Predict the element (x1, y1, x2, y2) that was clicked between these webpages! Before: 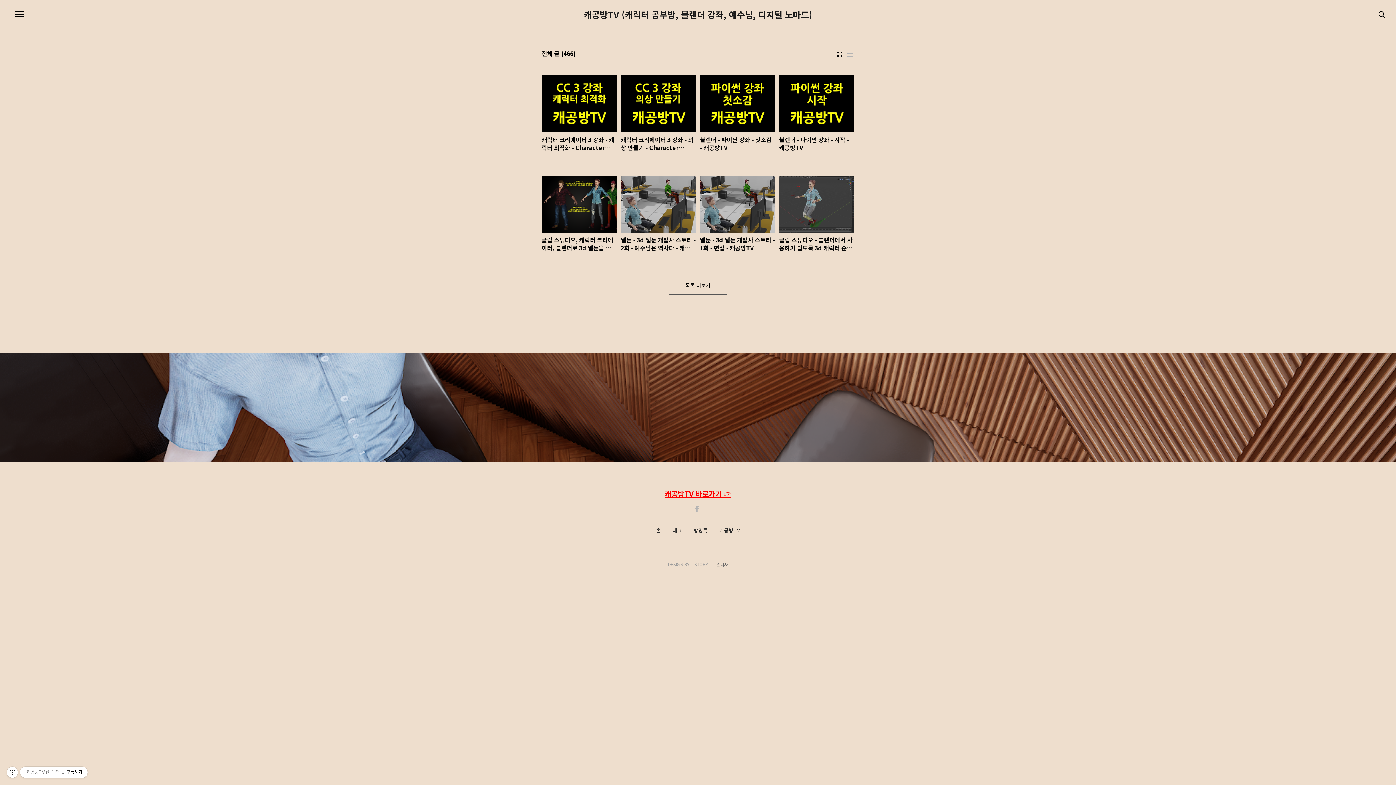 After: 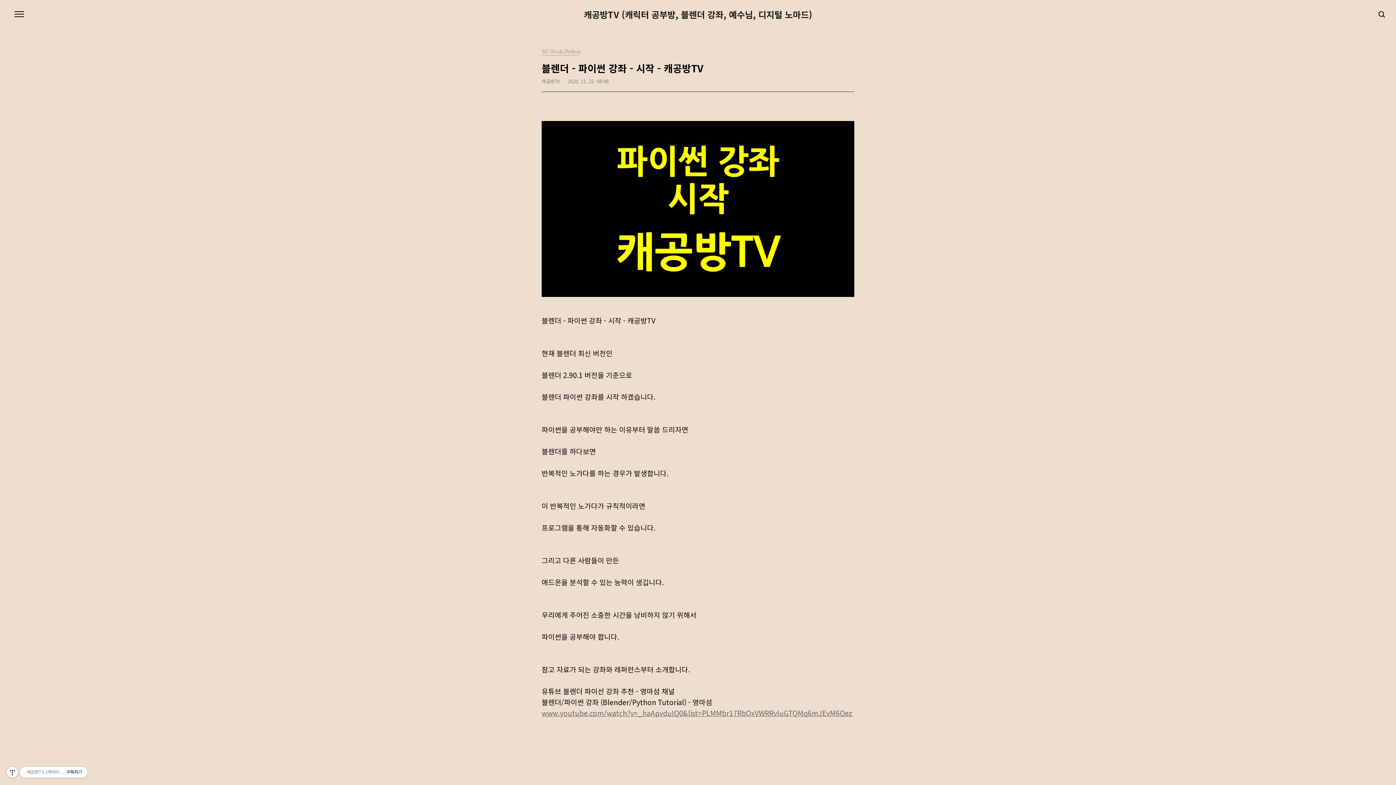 Action: bbox: (779, 75, 854, 151) label: 블렌더 - 파이썬 강좌 - 시작 - 캐공방TV